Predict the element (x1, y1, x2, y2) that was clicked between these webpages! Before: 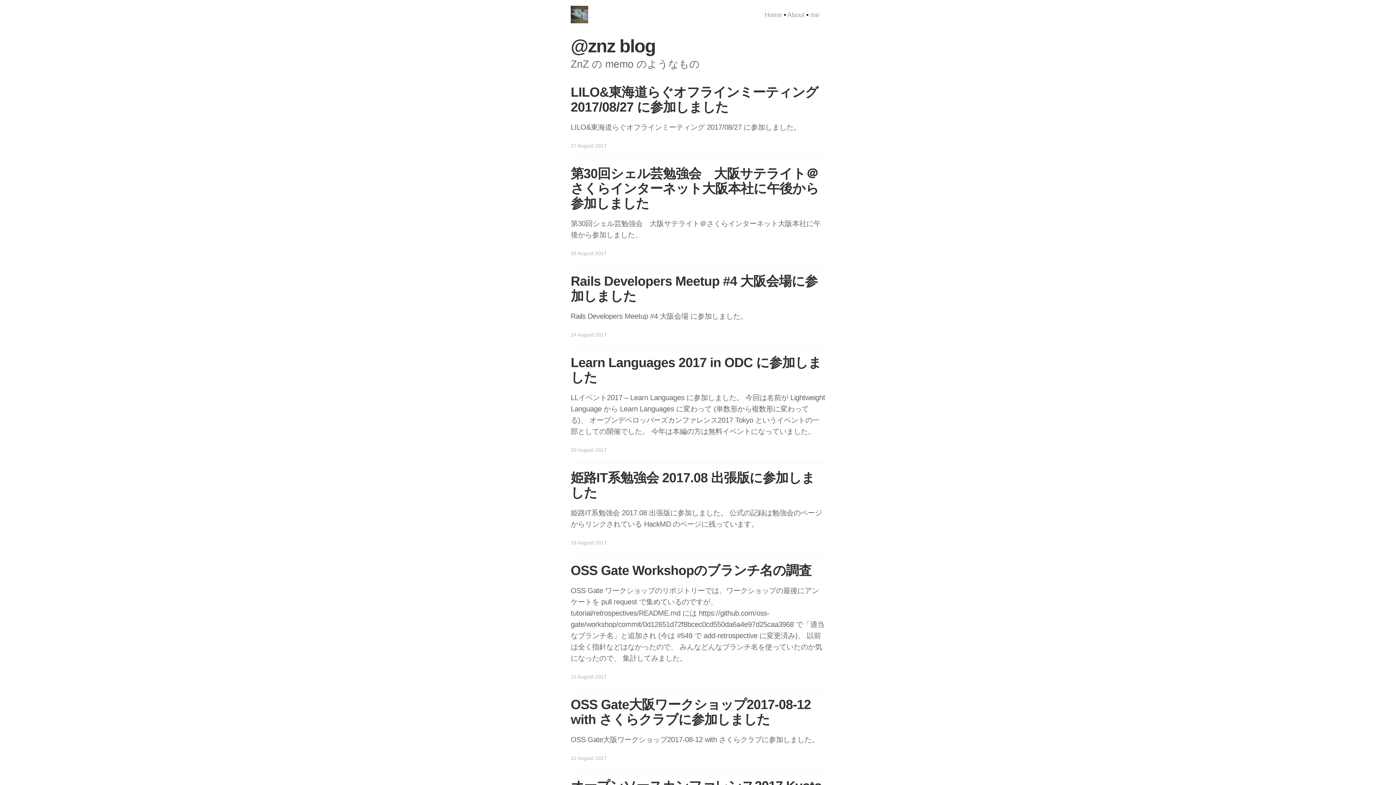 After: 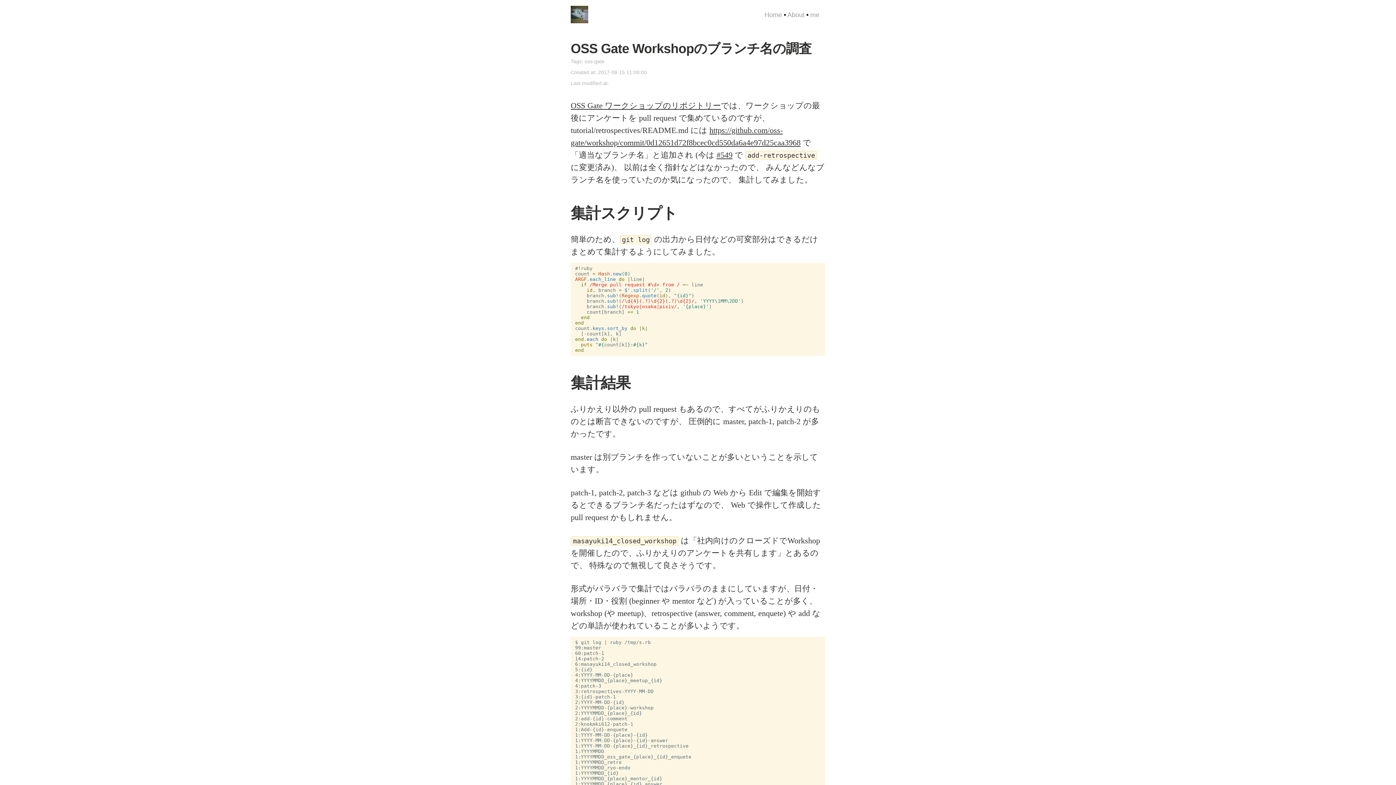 Action: bbox: (570, 563, 811, 578) label: OSS Gate Workshopのブランチ名の調査